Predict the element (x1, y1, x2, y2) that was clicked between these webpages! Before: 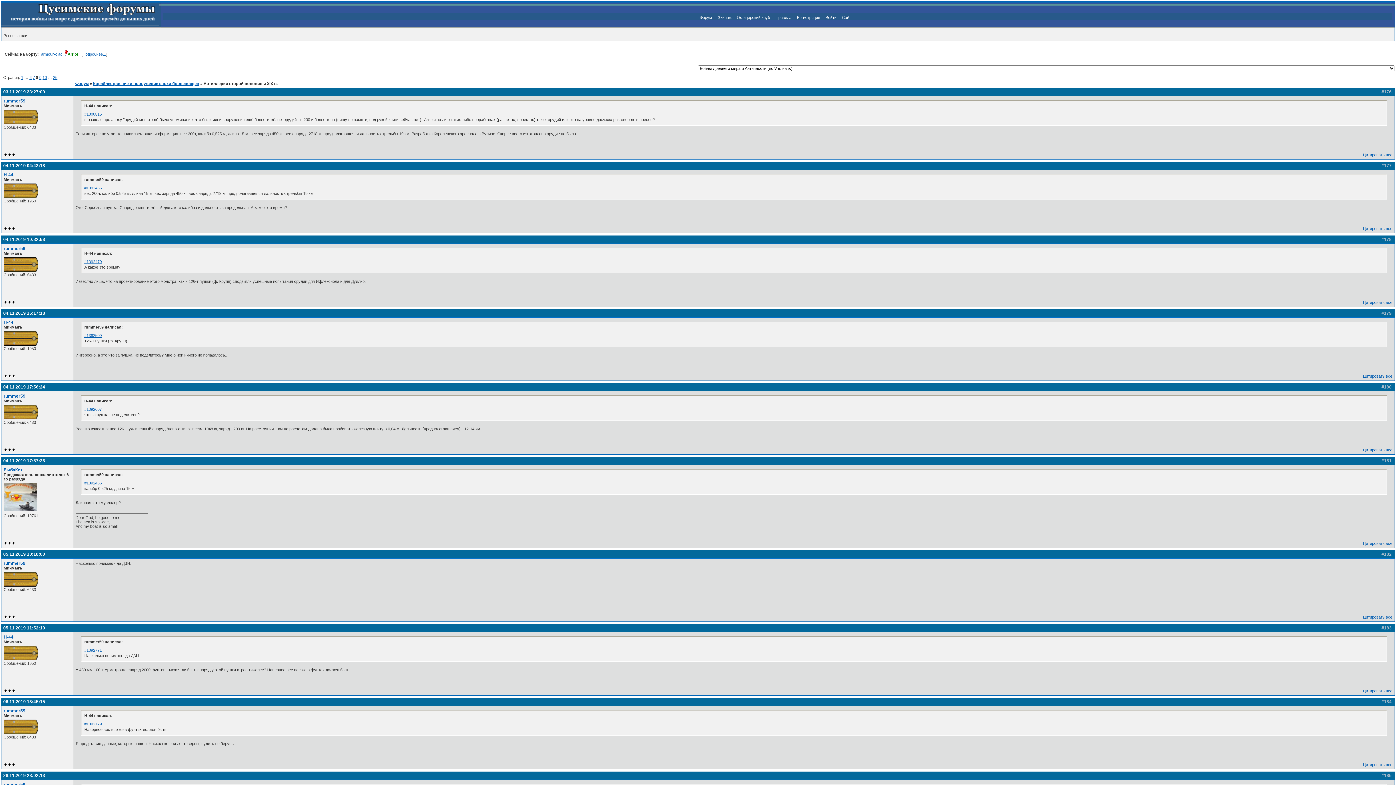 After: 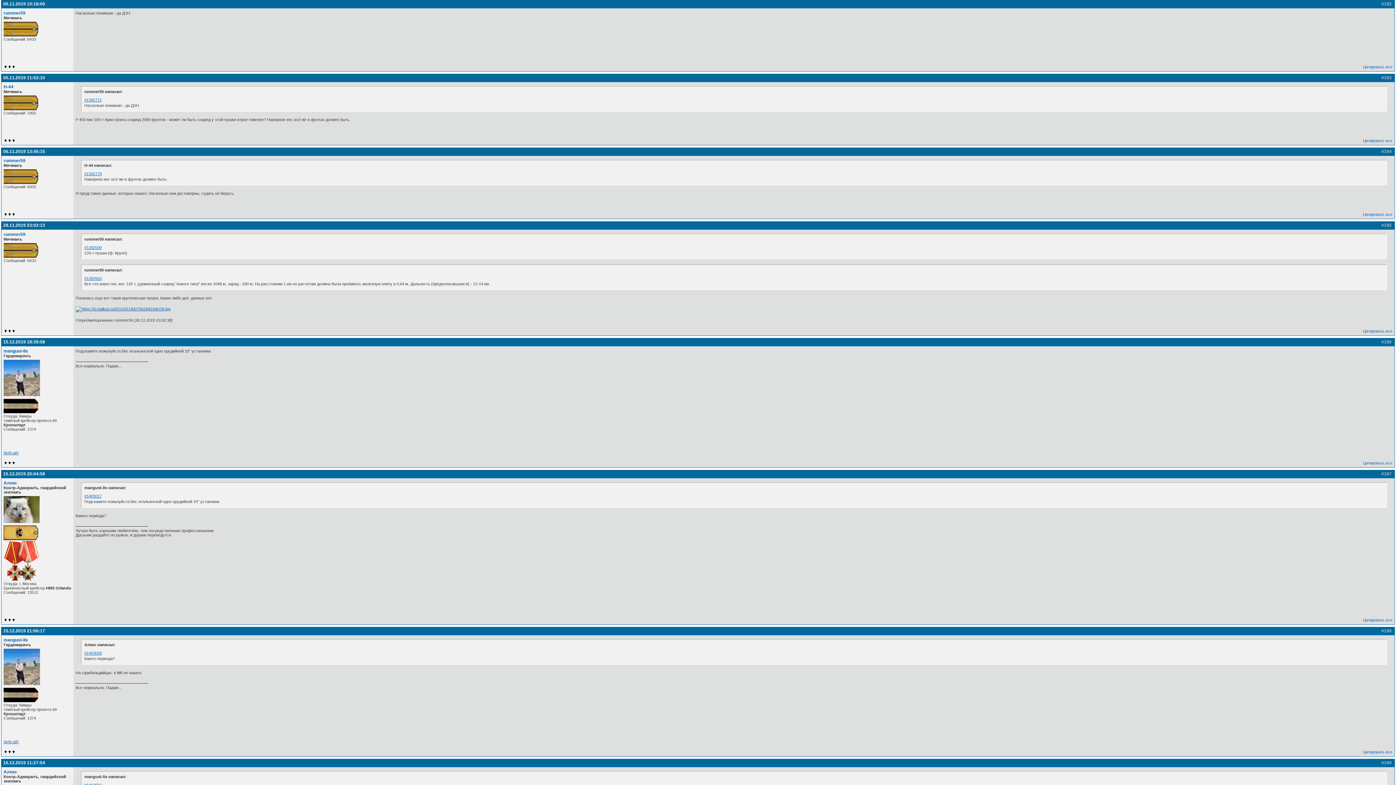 Action: label: 05.11.2019 10:18:00 bbox: (3, 552, 45, 557)